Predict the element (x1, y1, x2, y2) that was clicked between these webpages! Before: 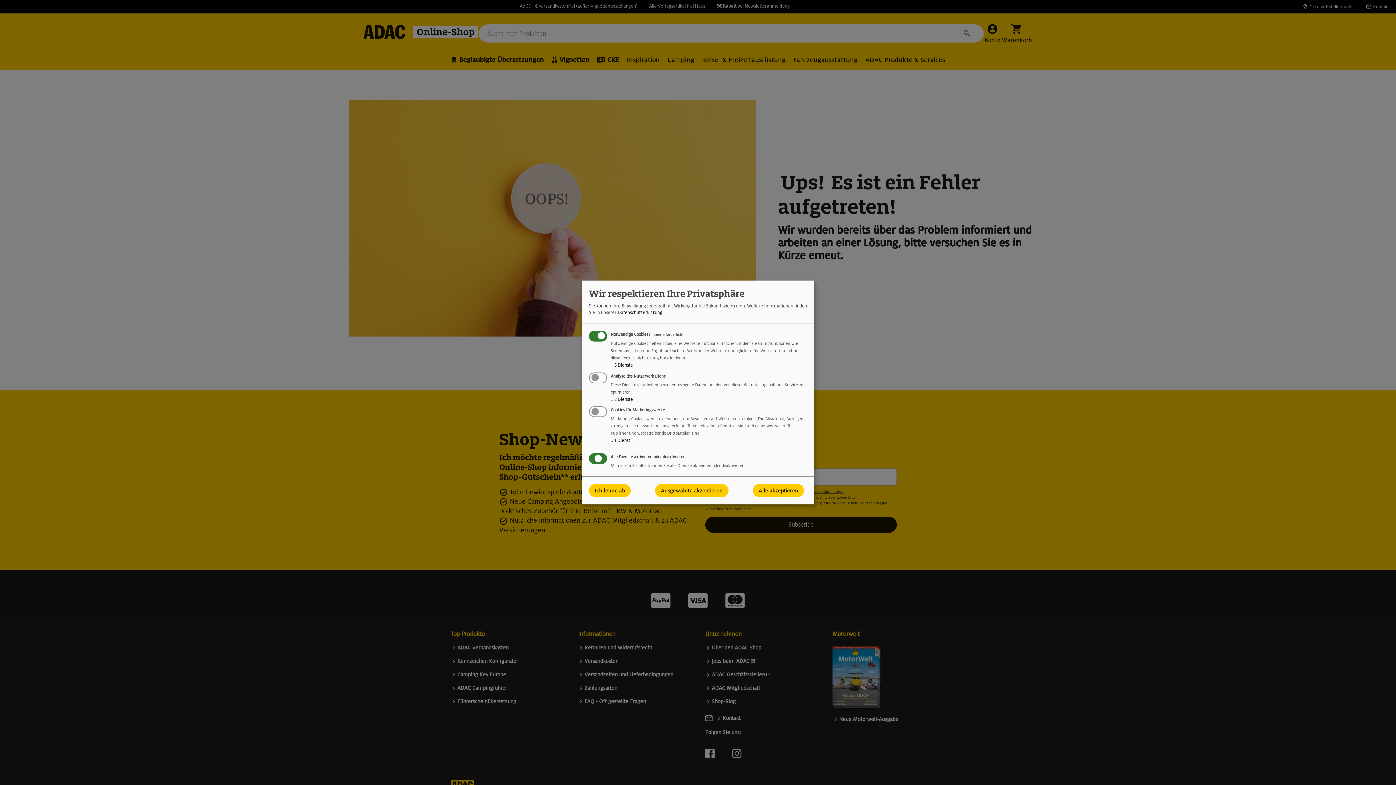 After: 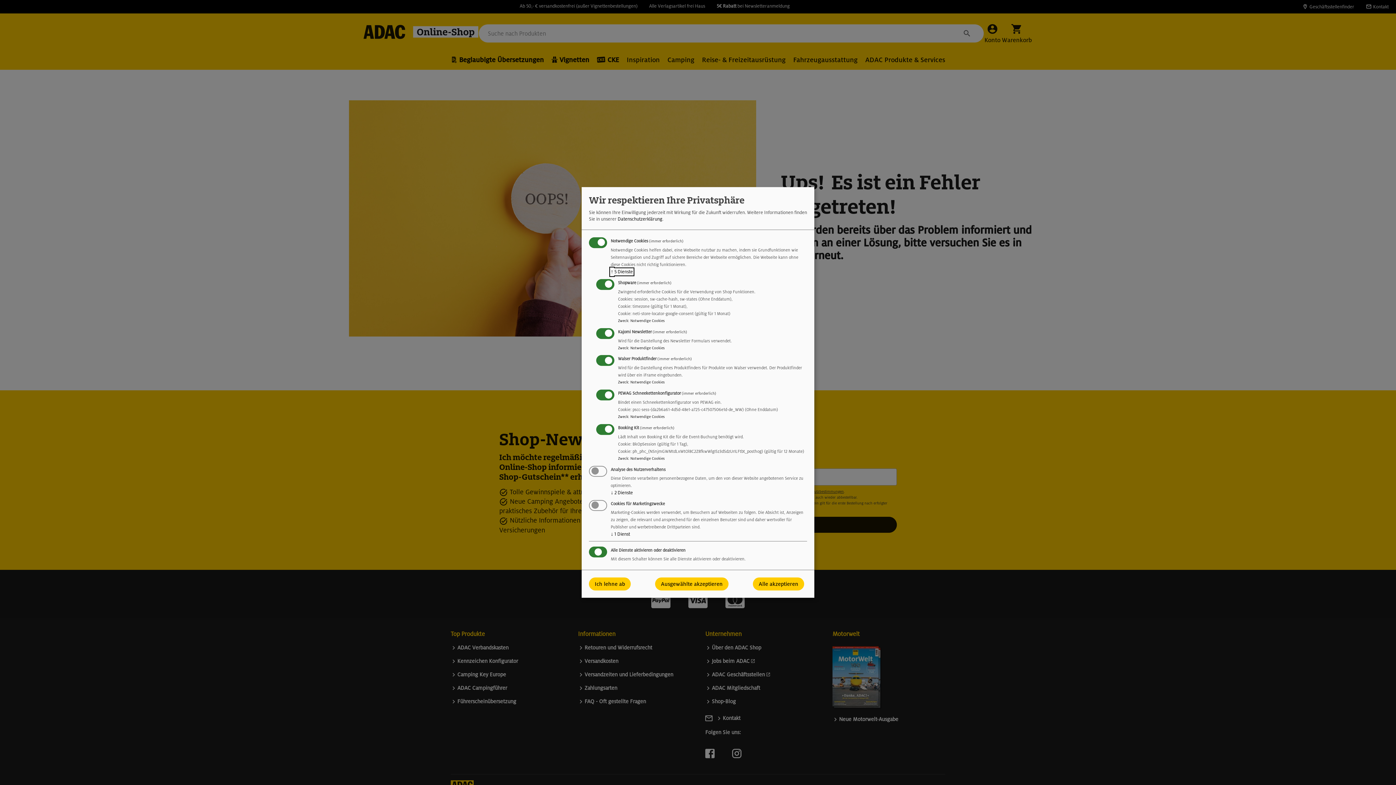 Action: label: ↓ 5 Dienste bbox: (610, 362, 633, 368)